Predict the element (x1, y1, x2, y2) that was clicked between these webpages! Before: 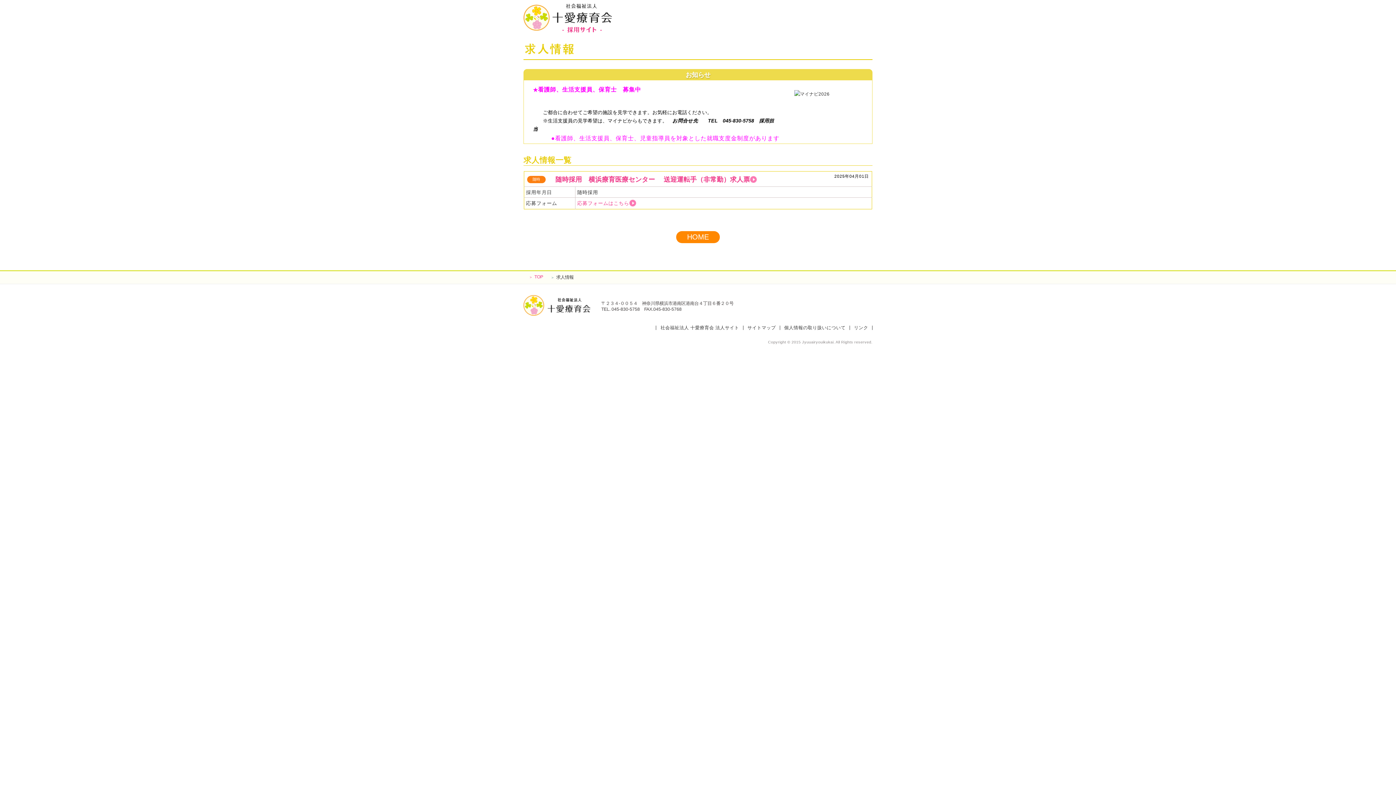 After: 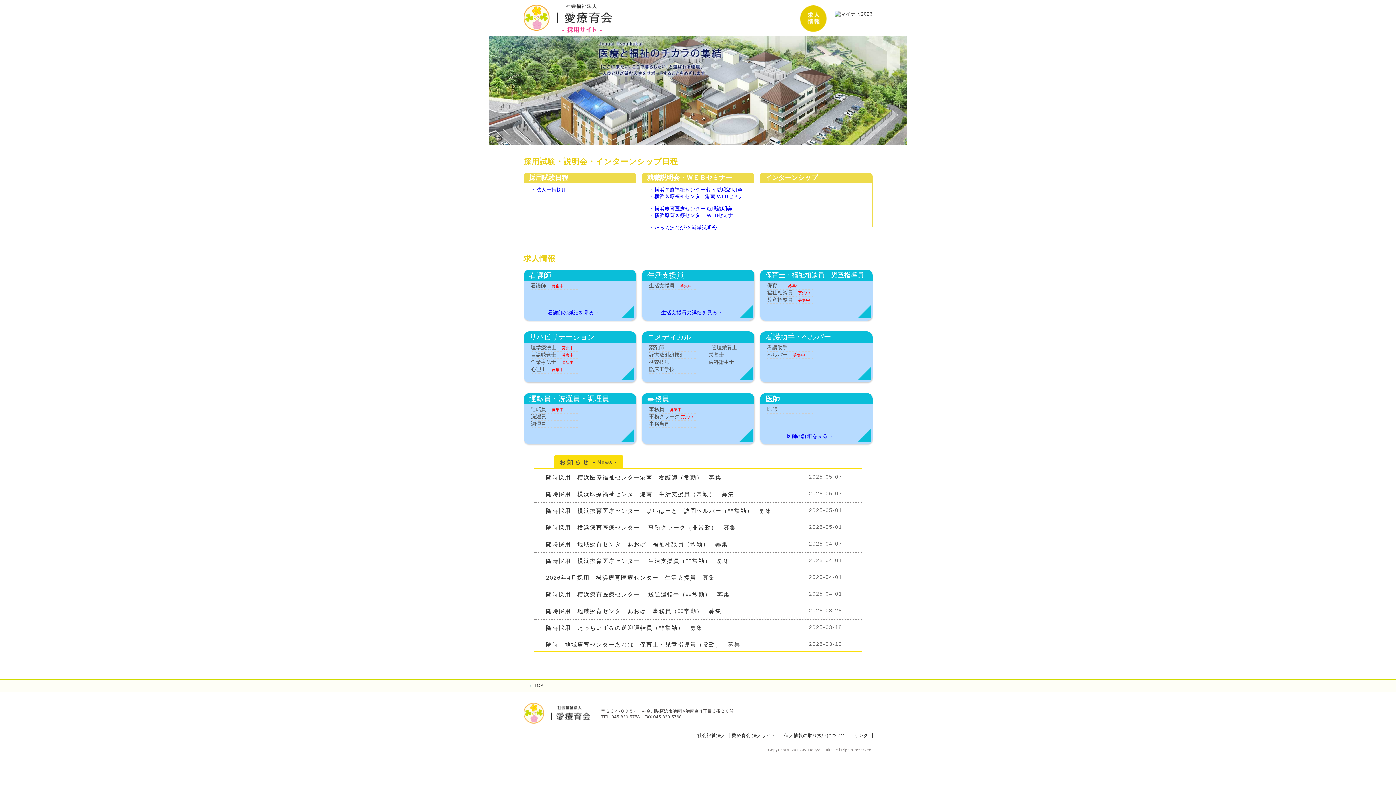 Action: label: ＞TOP bbox: (523, 274, 543, 279)